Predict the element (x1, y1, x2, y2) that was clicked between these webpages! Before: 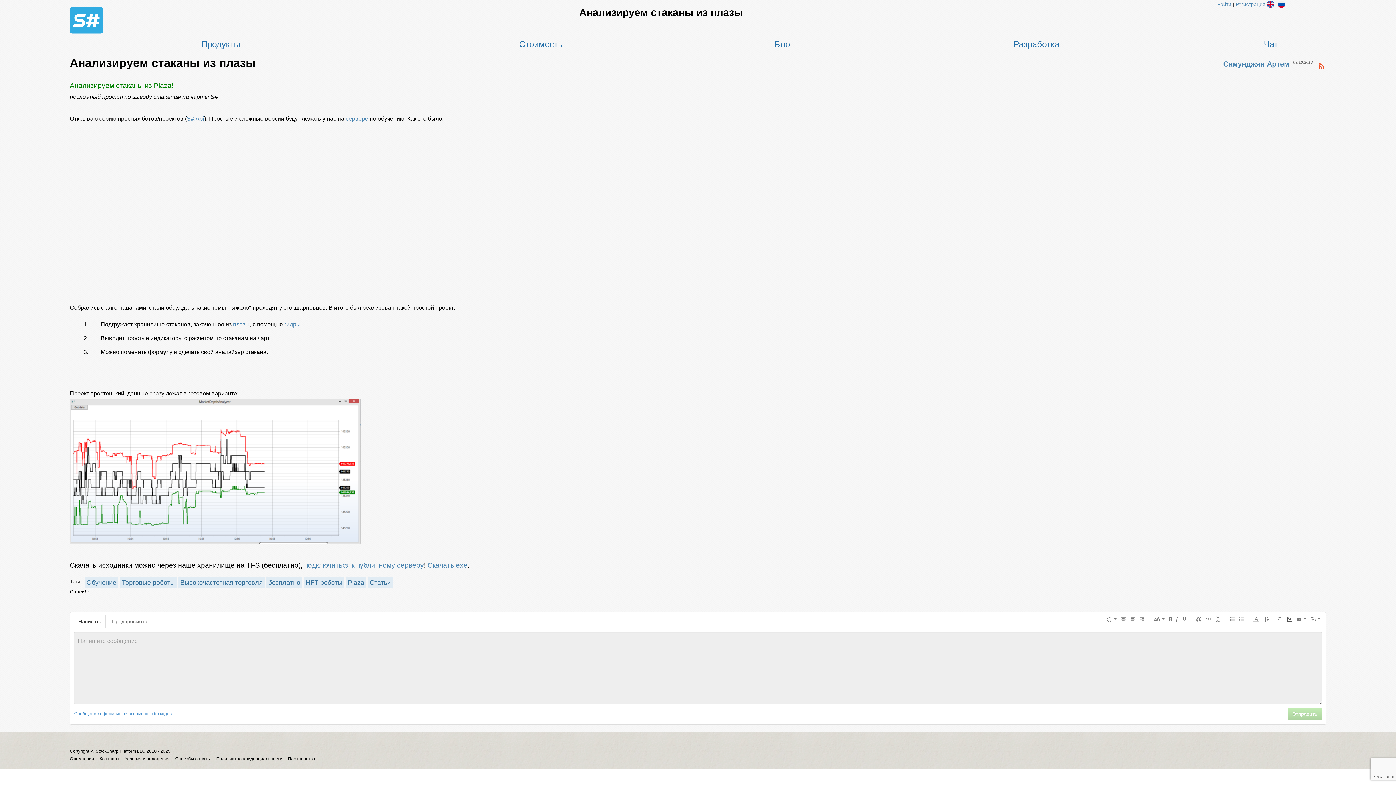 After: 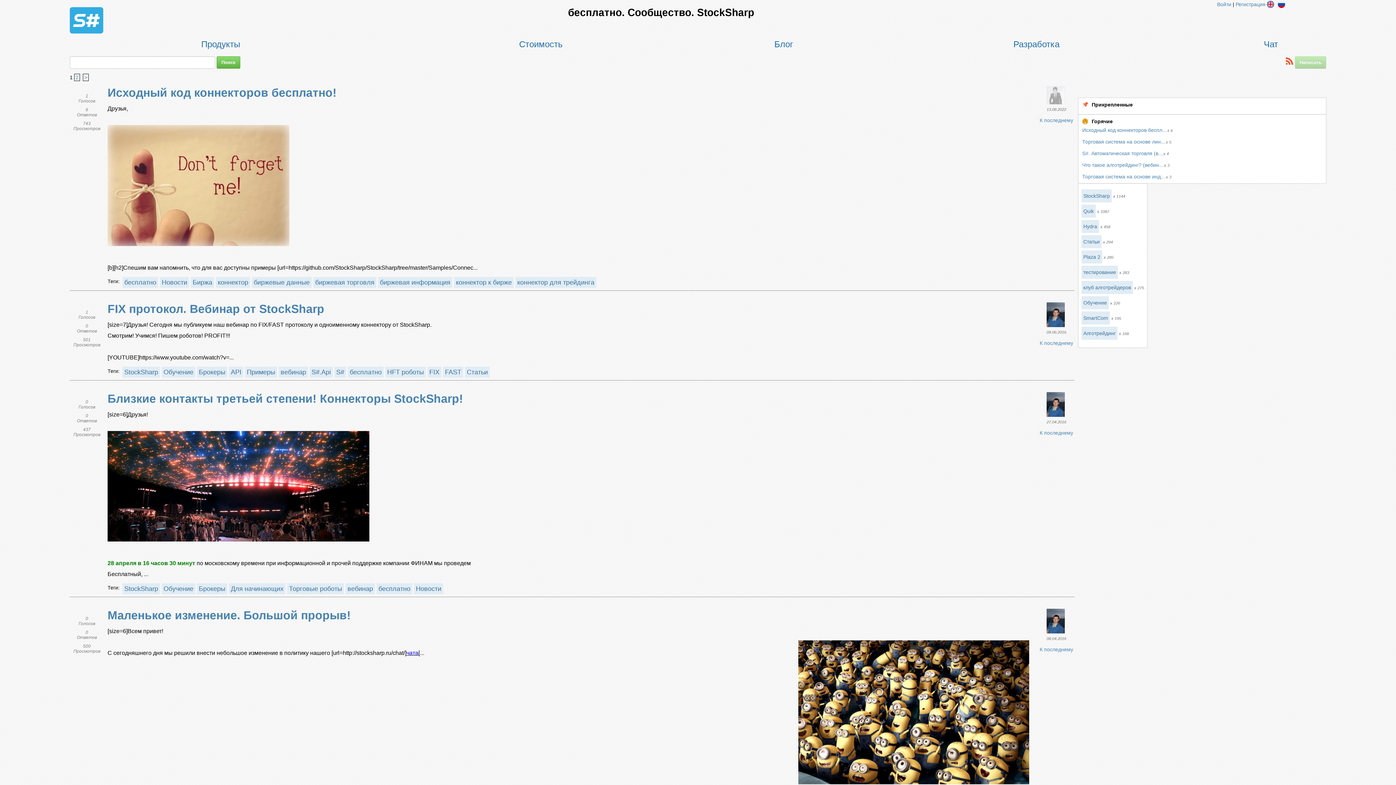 Action: label: бесплатно bbox: (266, 577, 302, 588)